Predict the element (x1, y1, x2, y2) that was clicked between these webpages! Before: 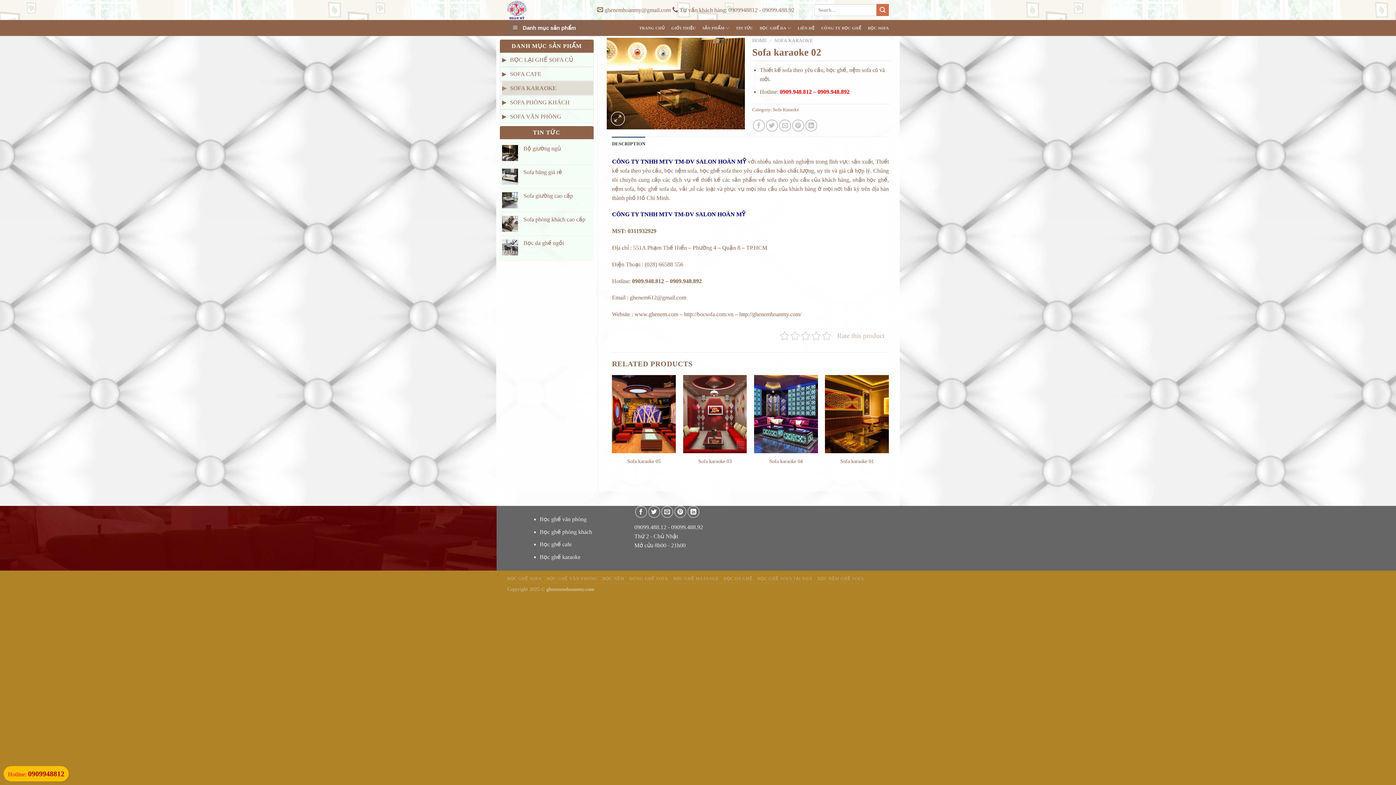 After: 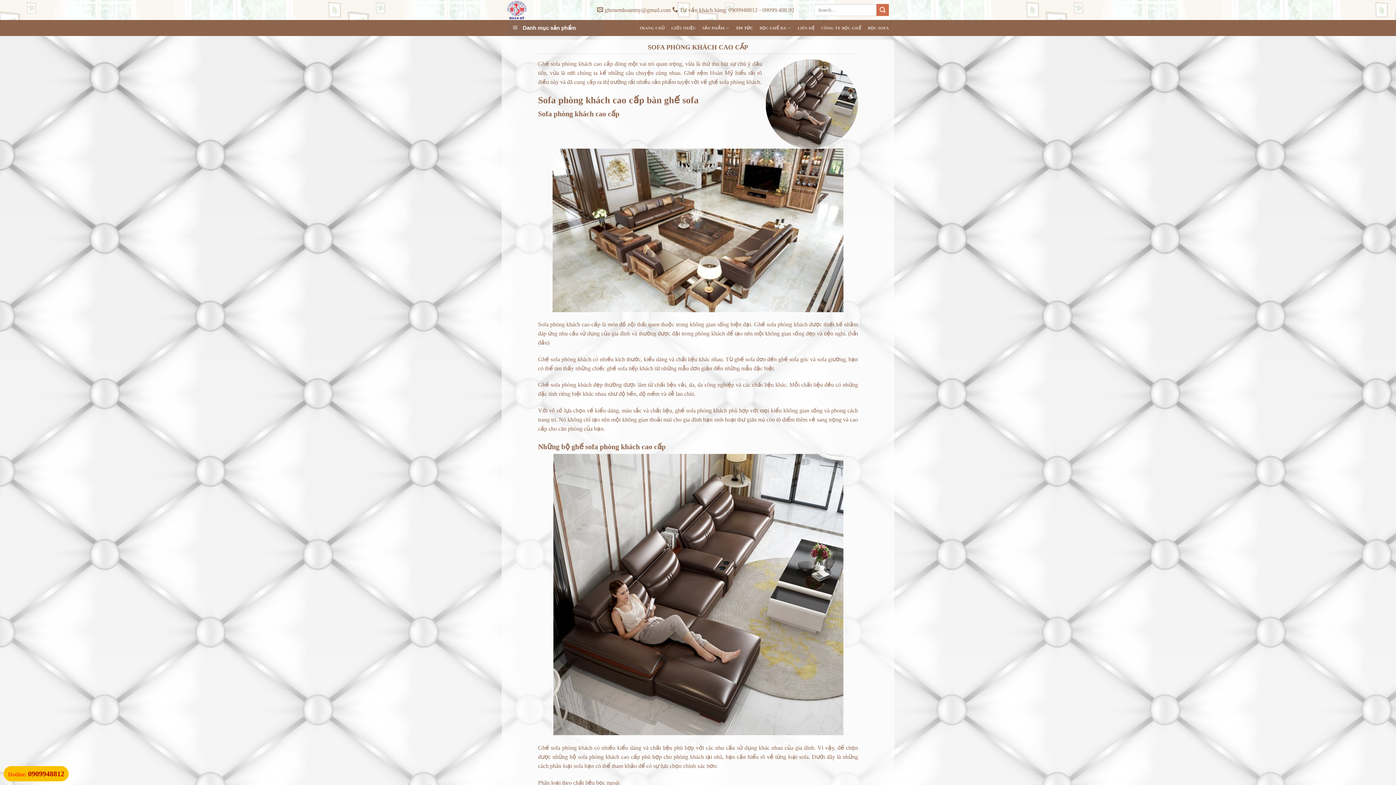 Action: label: Sofa phòng khách cao cấp bbox: (523, 215, 591, 222)